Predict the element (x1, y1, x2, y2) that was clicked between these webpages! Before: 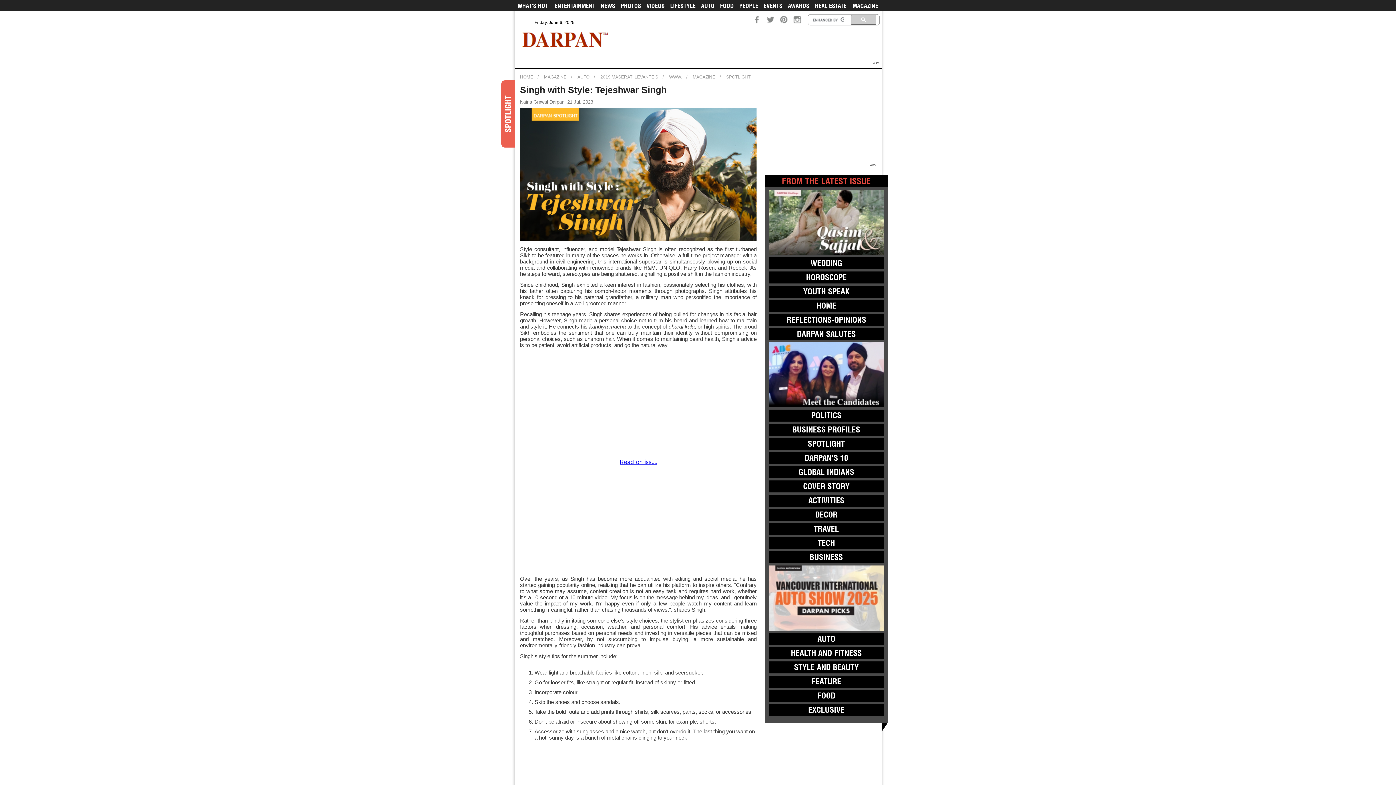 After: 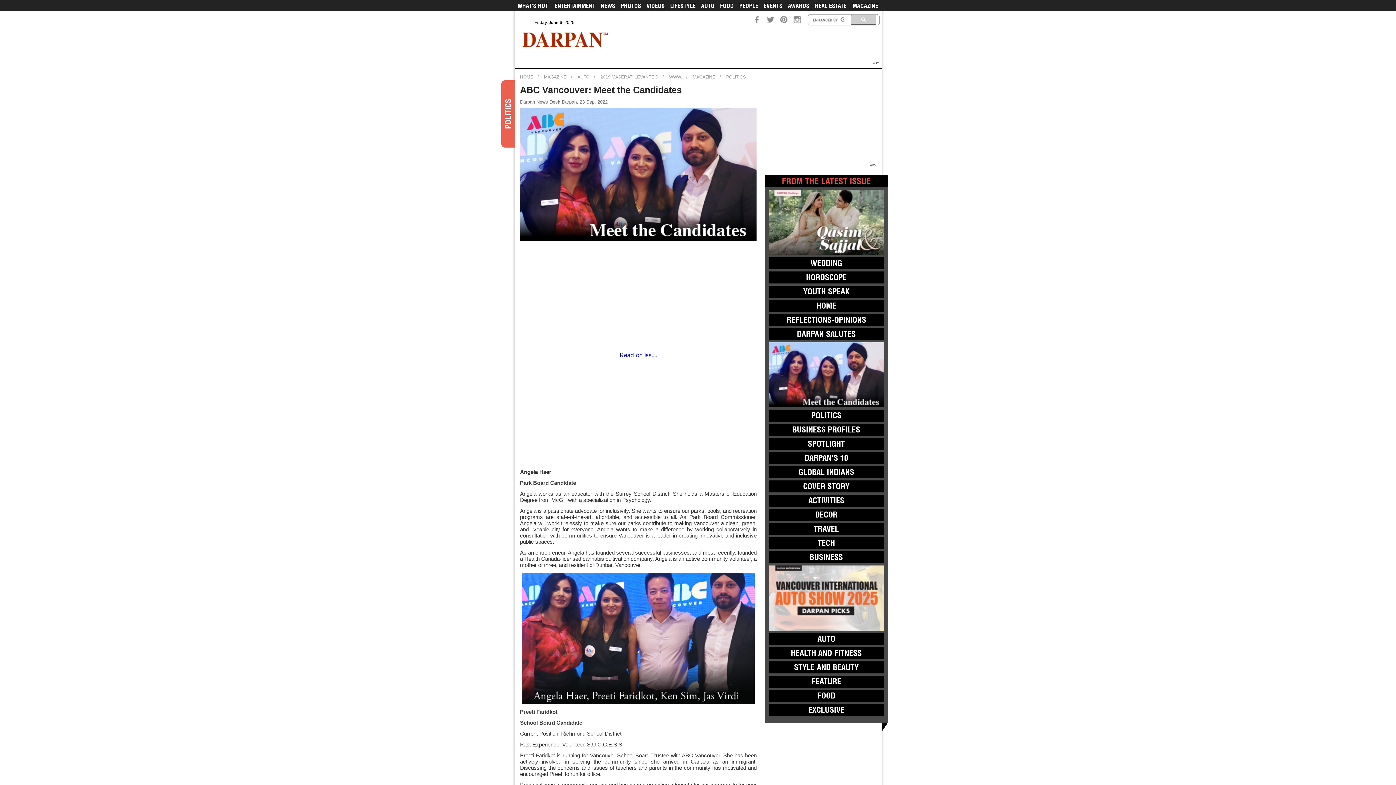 Action: bbox: (768, 342, 884, 407)